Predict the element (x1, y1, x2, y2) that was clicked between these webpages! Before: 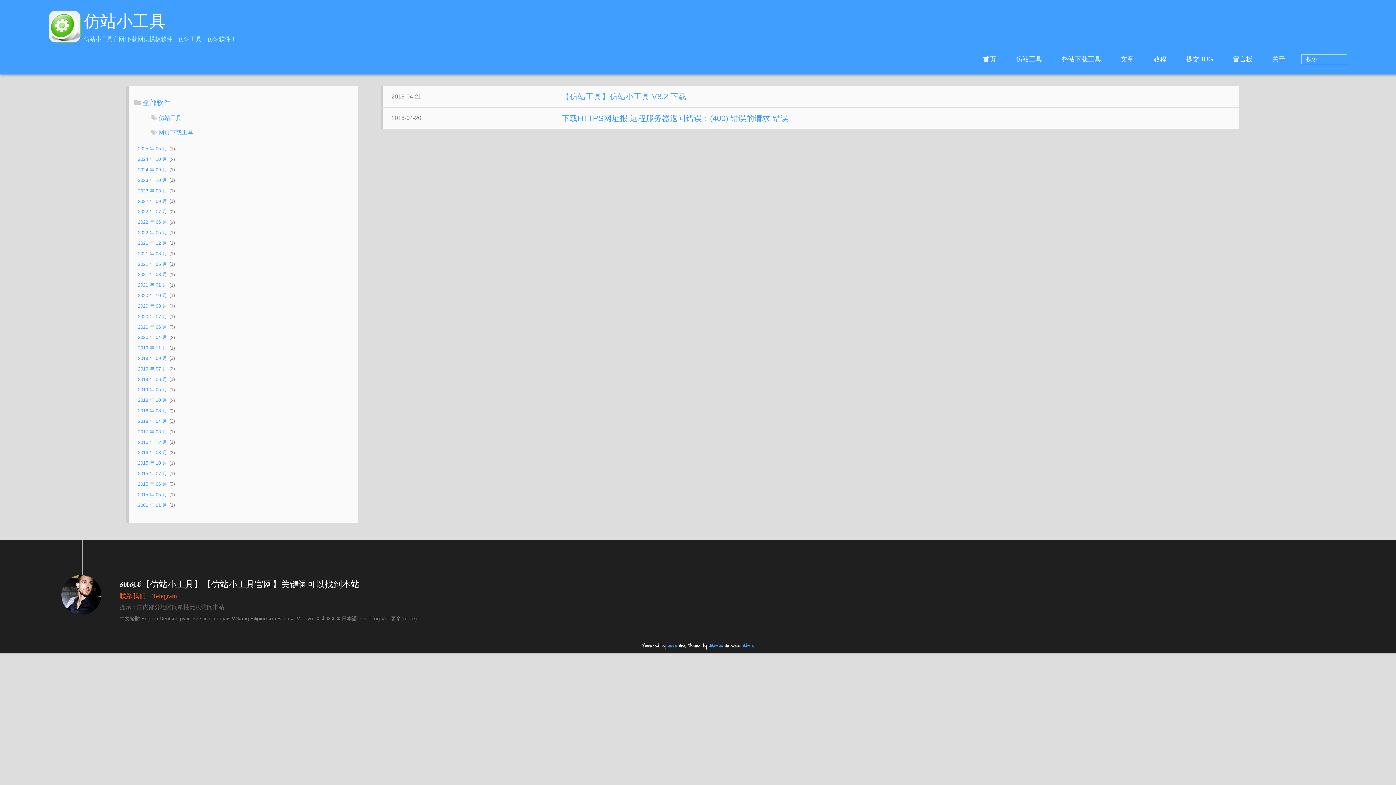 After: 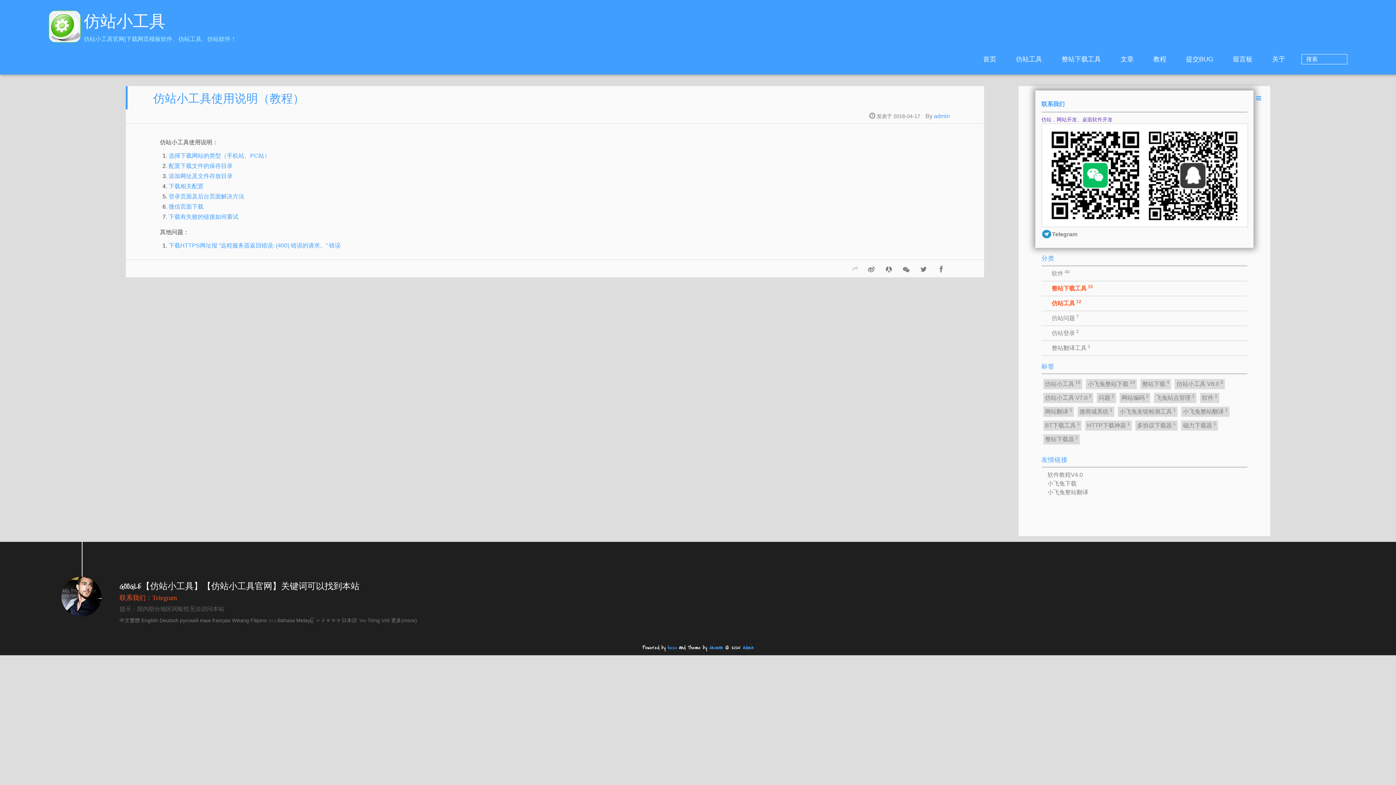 Action: bbox: (1143, 53, 1176, 65) label: 教程